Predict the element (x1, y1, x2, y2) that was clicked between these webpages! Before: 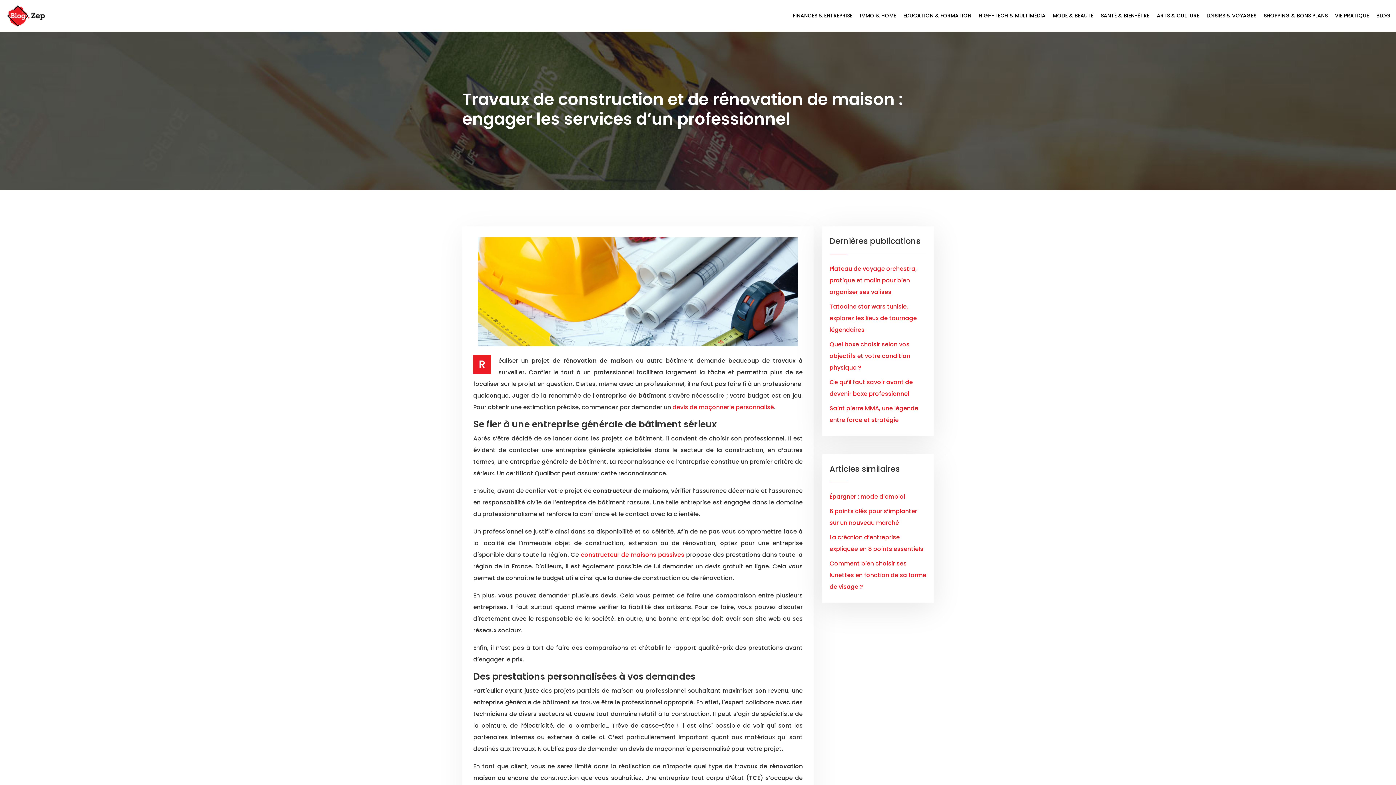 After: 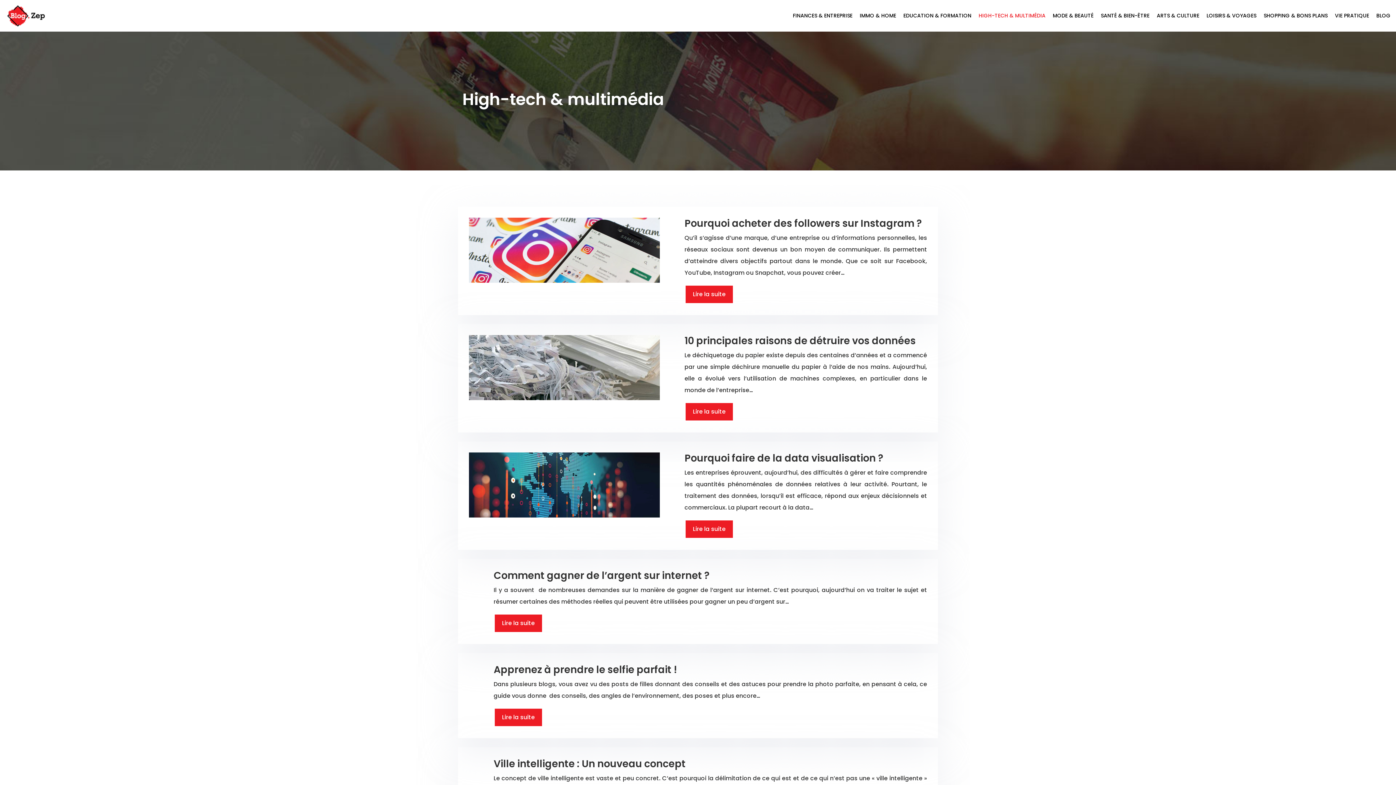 Action: bbox: (975, 4, 1049, 27) label: HIGH-TECH & MULTIMÉDIA